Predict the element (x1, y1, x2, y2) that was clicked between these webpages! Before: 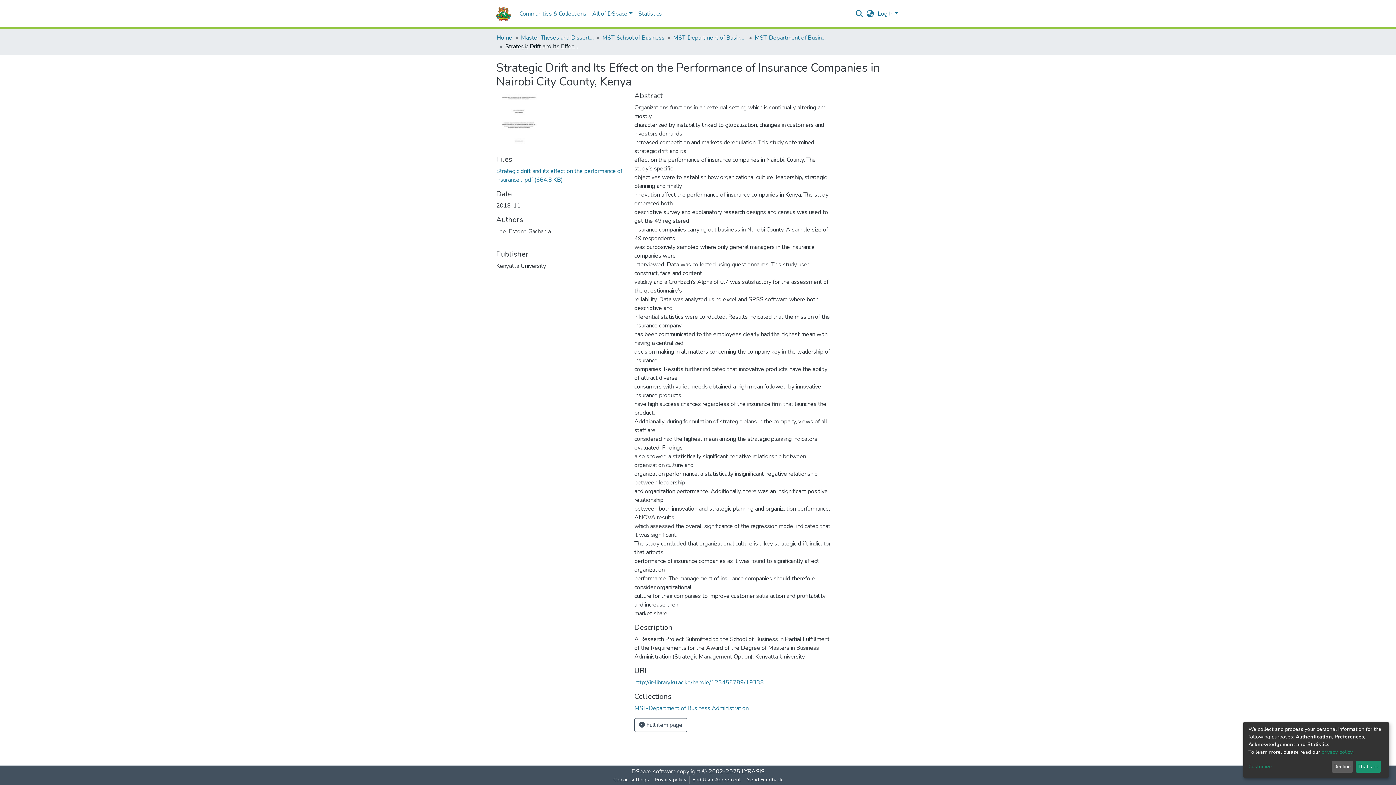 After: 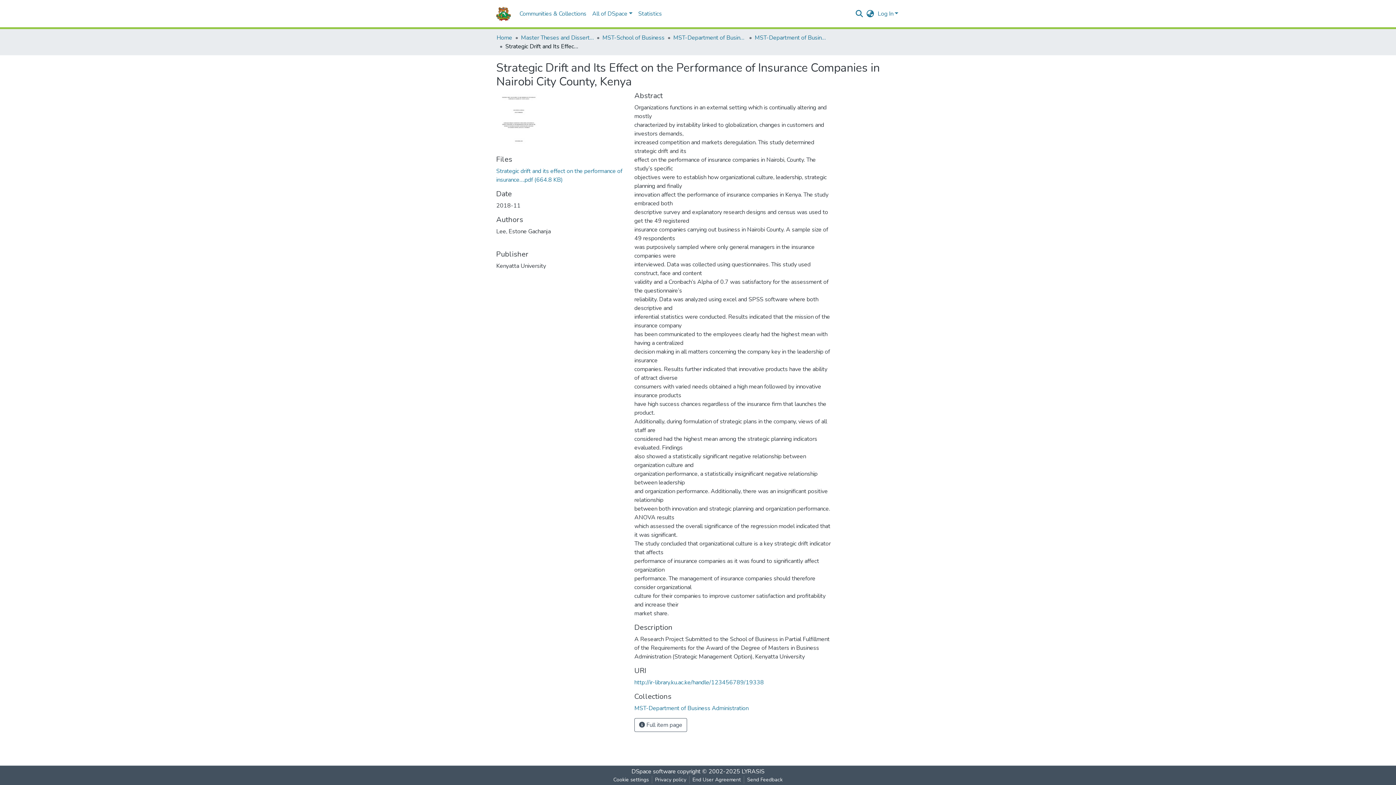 Action: label: That's ok bbox: (1355, 761, 1381, 773)